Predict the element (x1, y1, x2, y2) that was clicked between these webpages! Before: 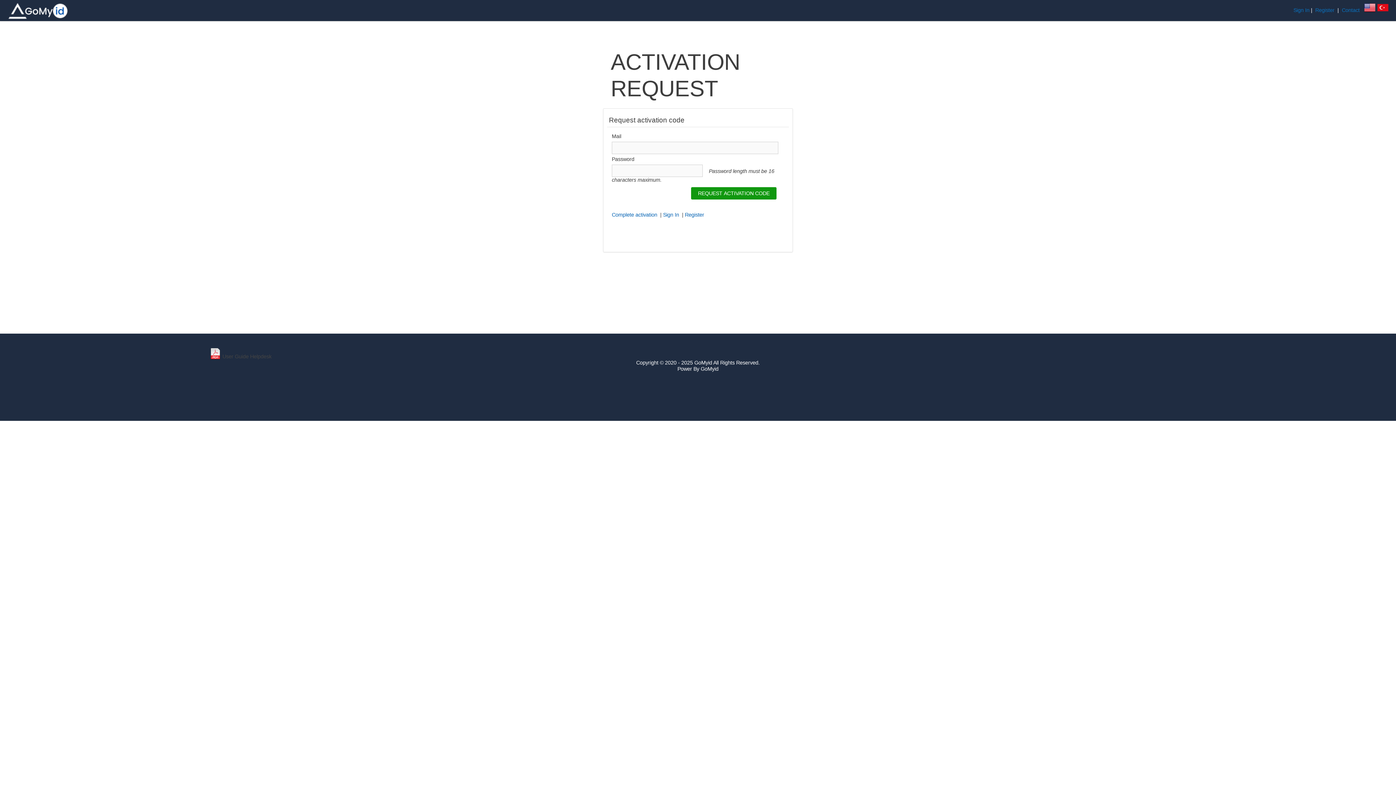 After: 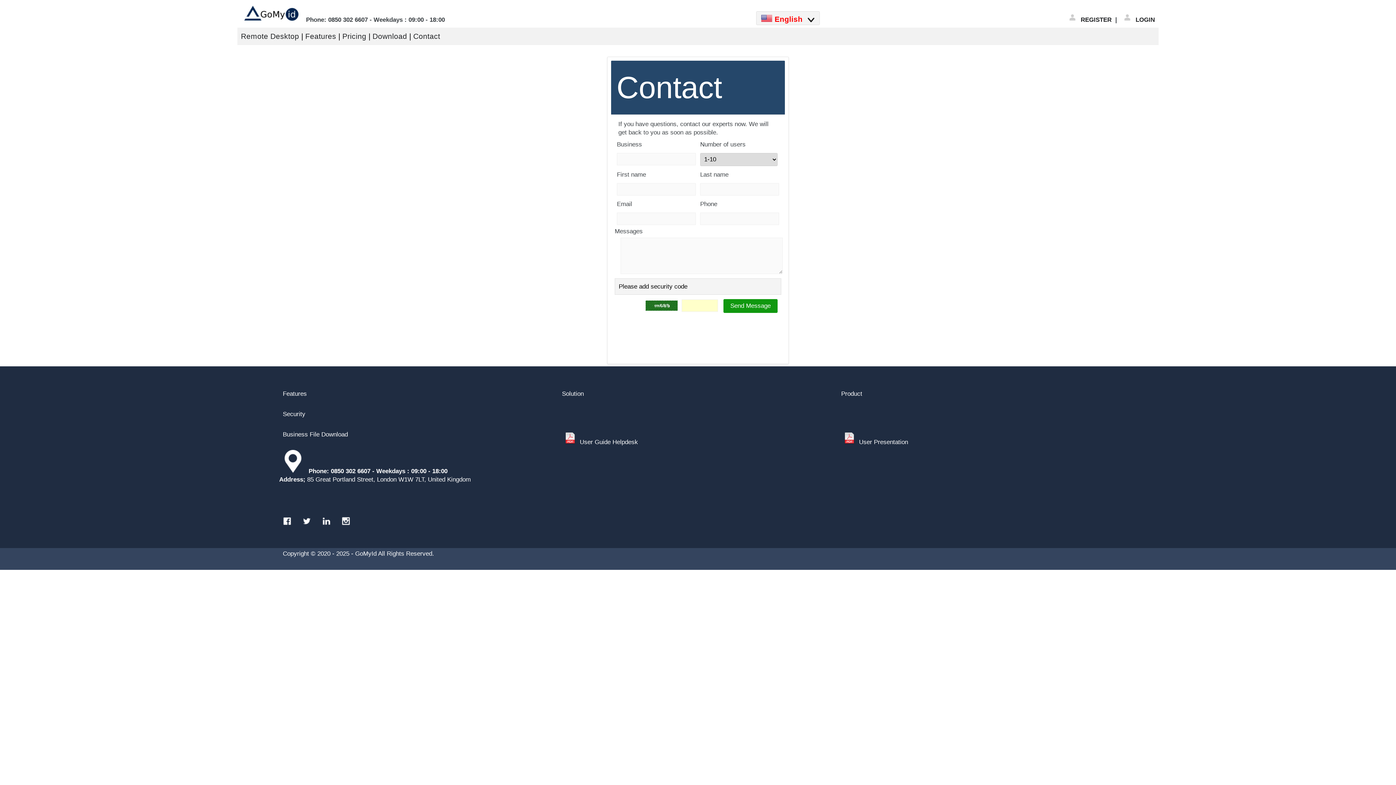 Action: bbox: (1342, 7, 1360, 13) label: Contact